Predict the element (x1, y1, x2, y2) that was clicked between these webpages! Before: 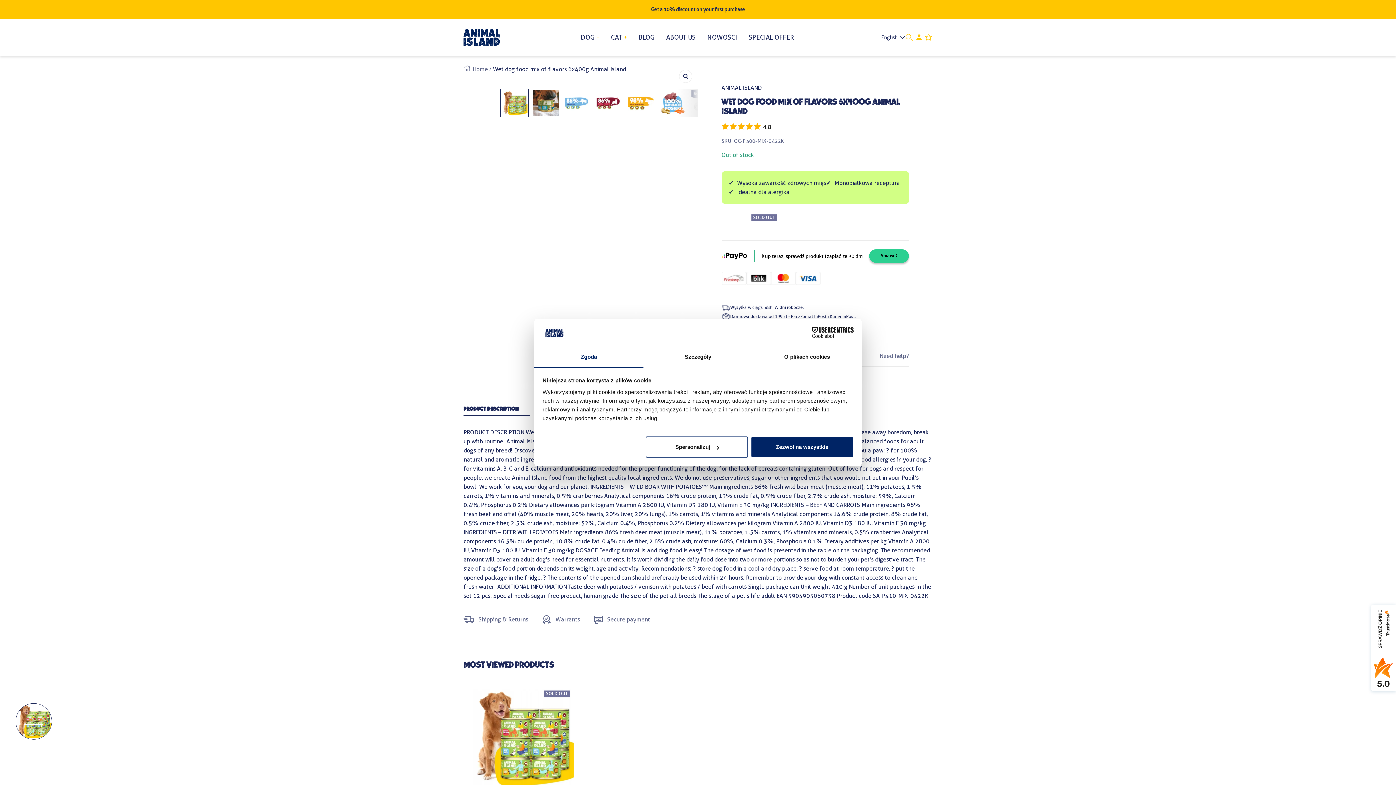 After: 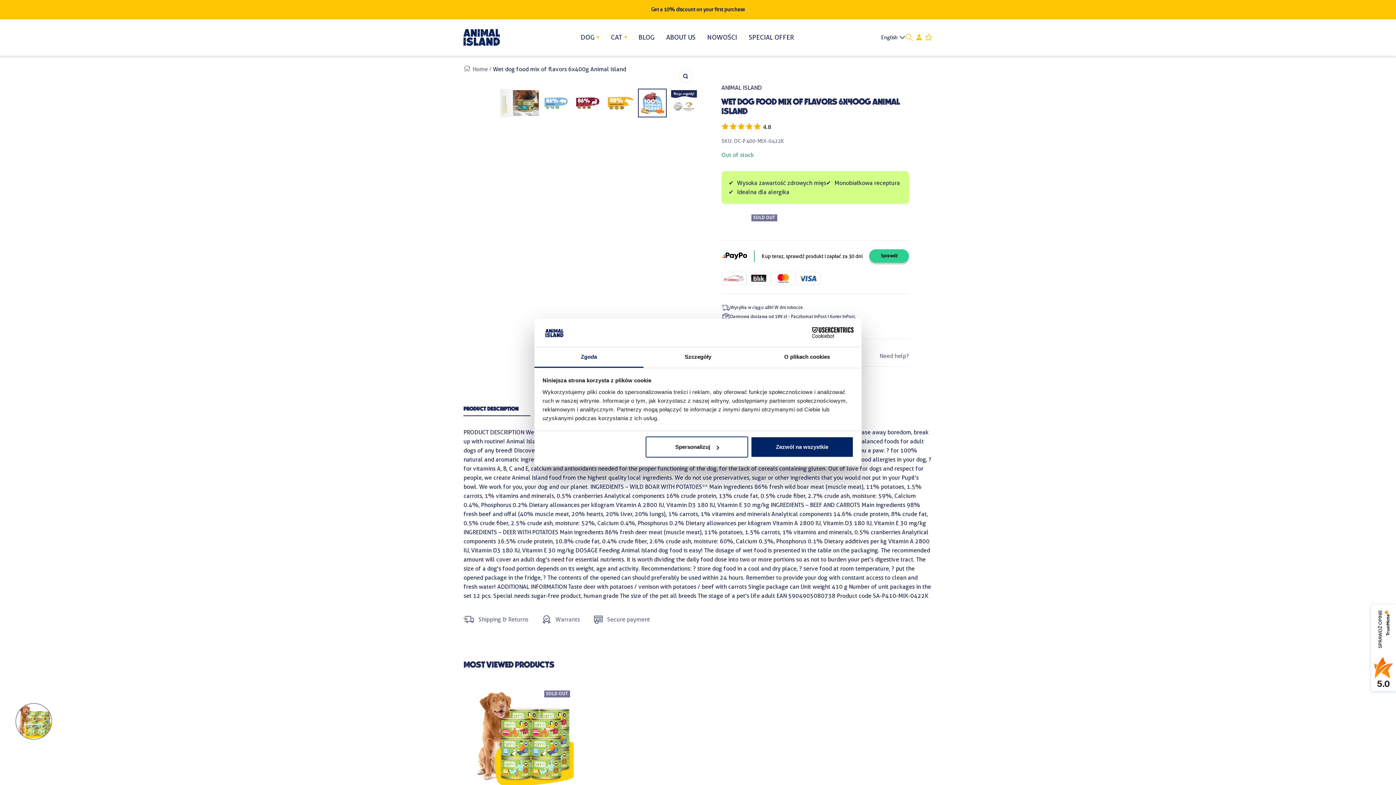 Action: bbox: (658, 88, 687, 117)